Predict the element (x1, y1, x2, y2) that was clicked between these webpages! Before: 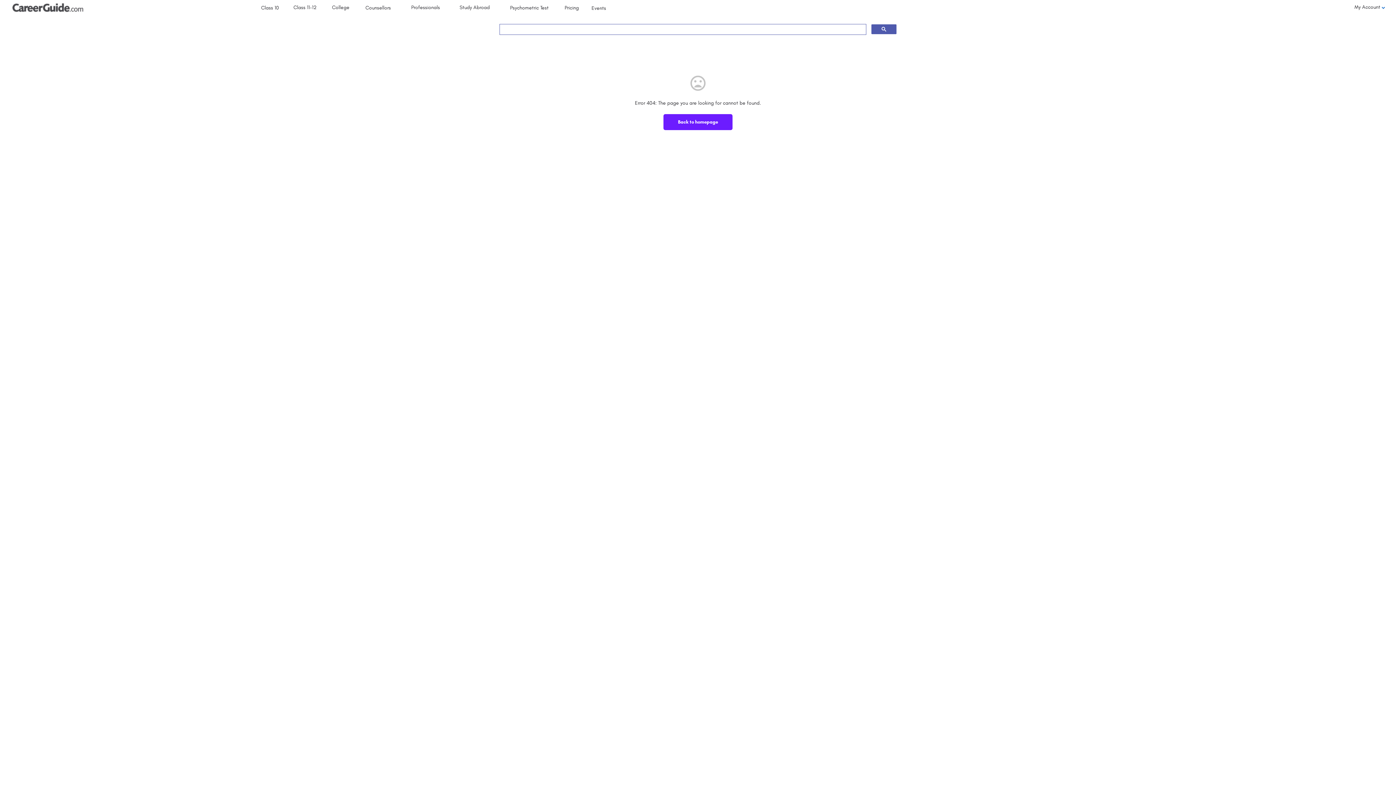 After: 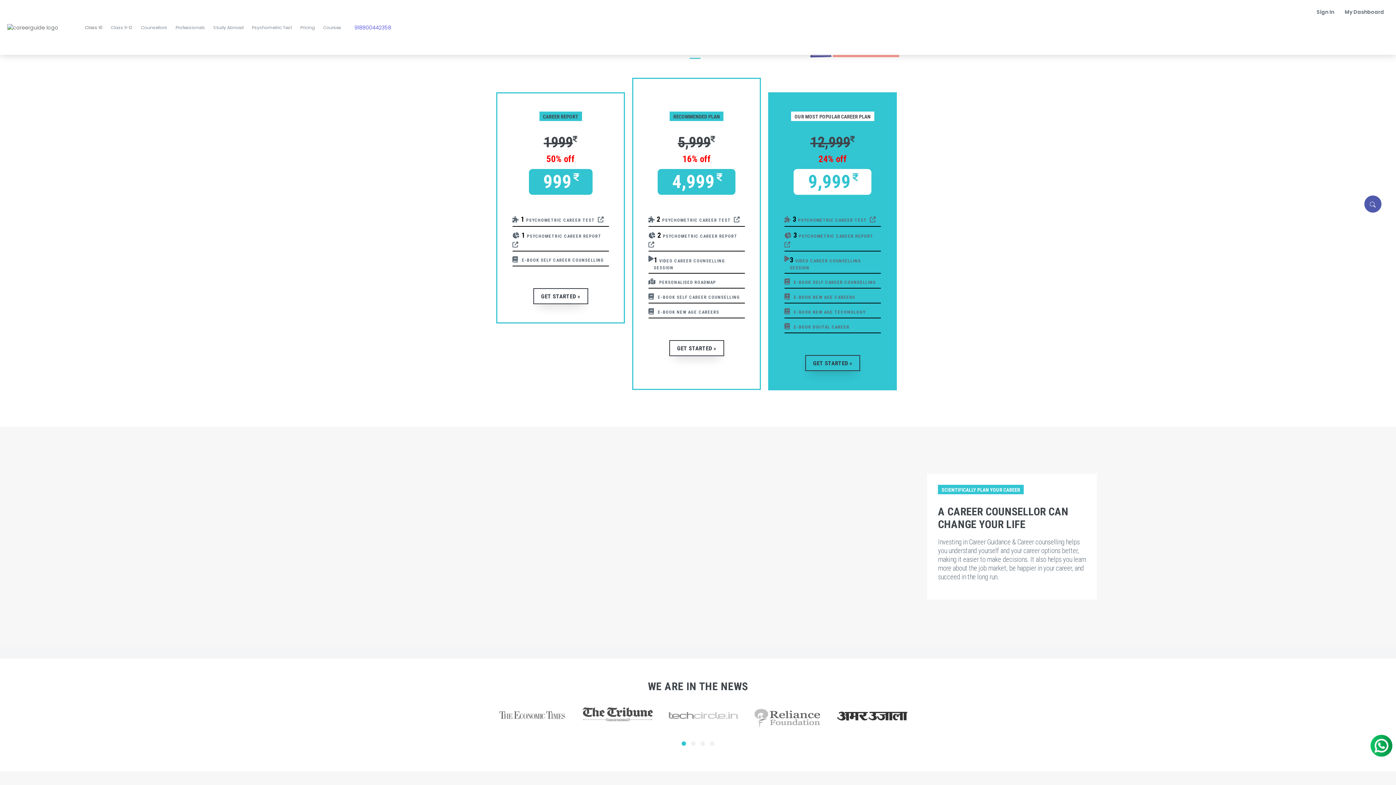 Action: bbox: (559, 0, 584, 15) label: Pricing